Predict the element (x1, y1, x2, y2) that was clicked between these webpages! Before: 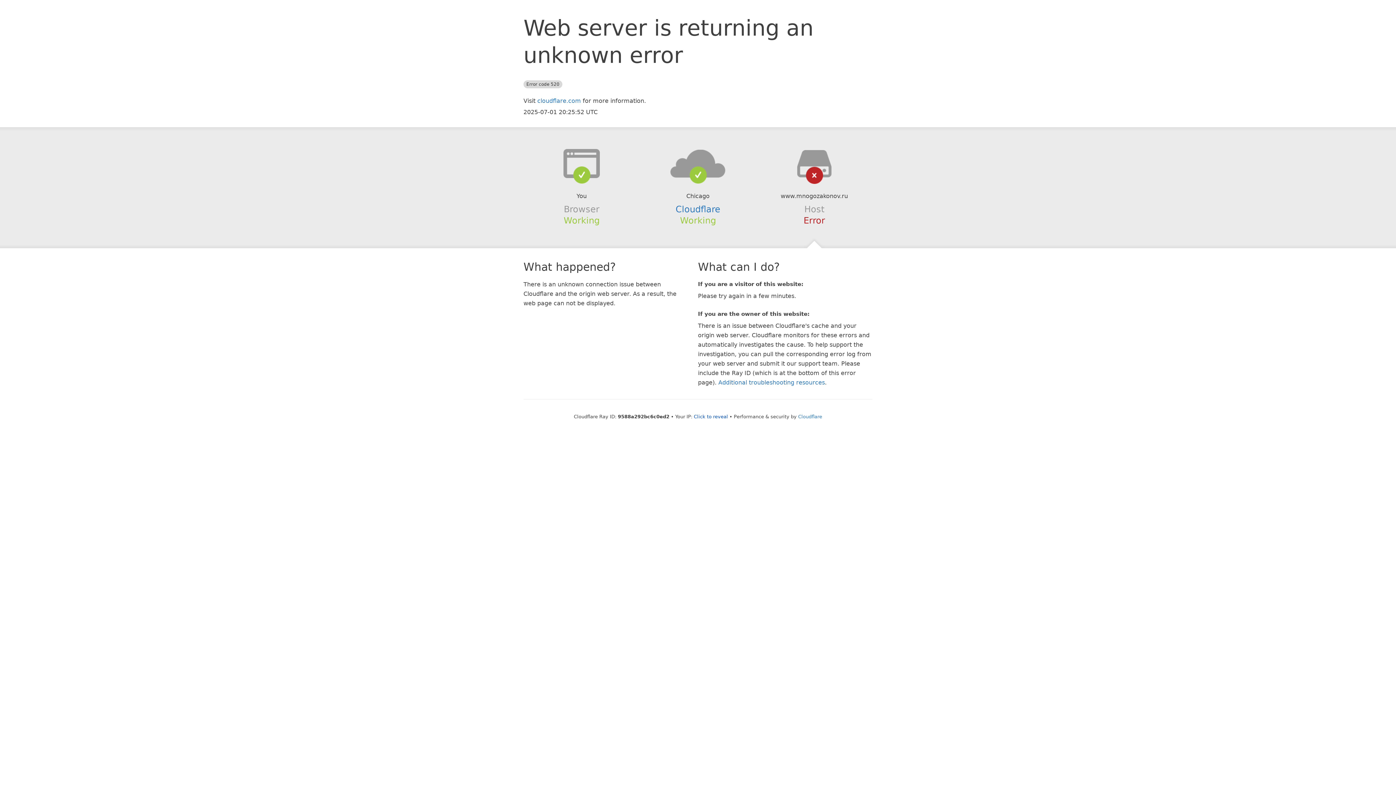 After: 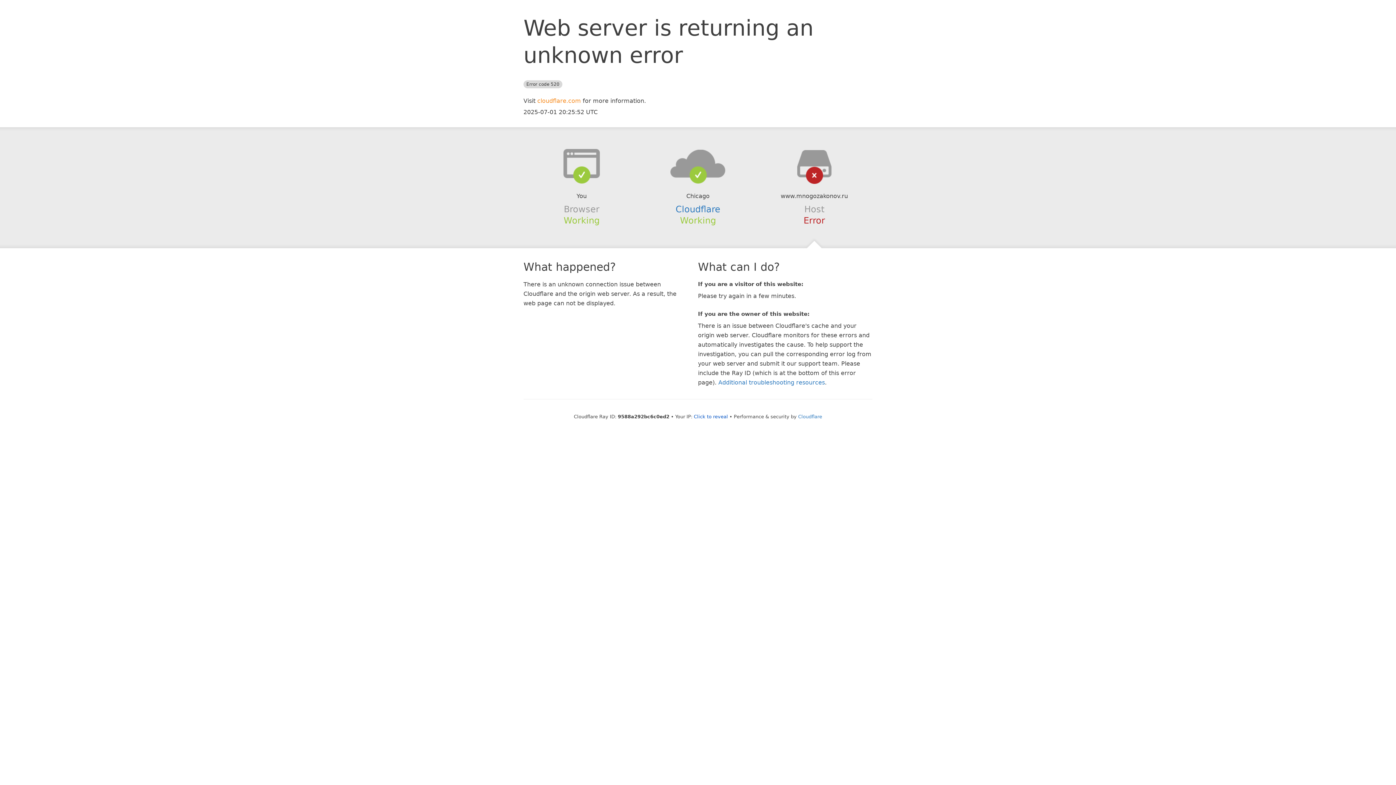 Action: bbox: (537, 97, 581, 104) label: cloudflare.com